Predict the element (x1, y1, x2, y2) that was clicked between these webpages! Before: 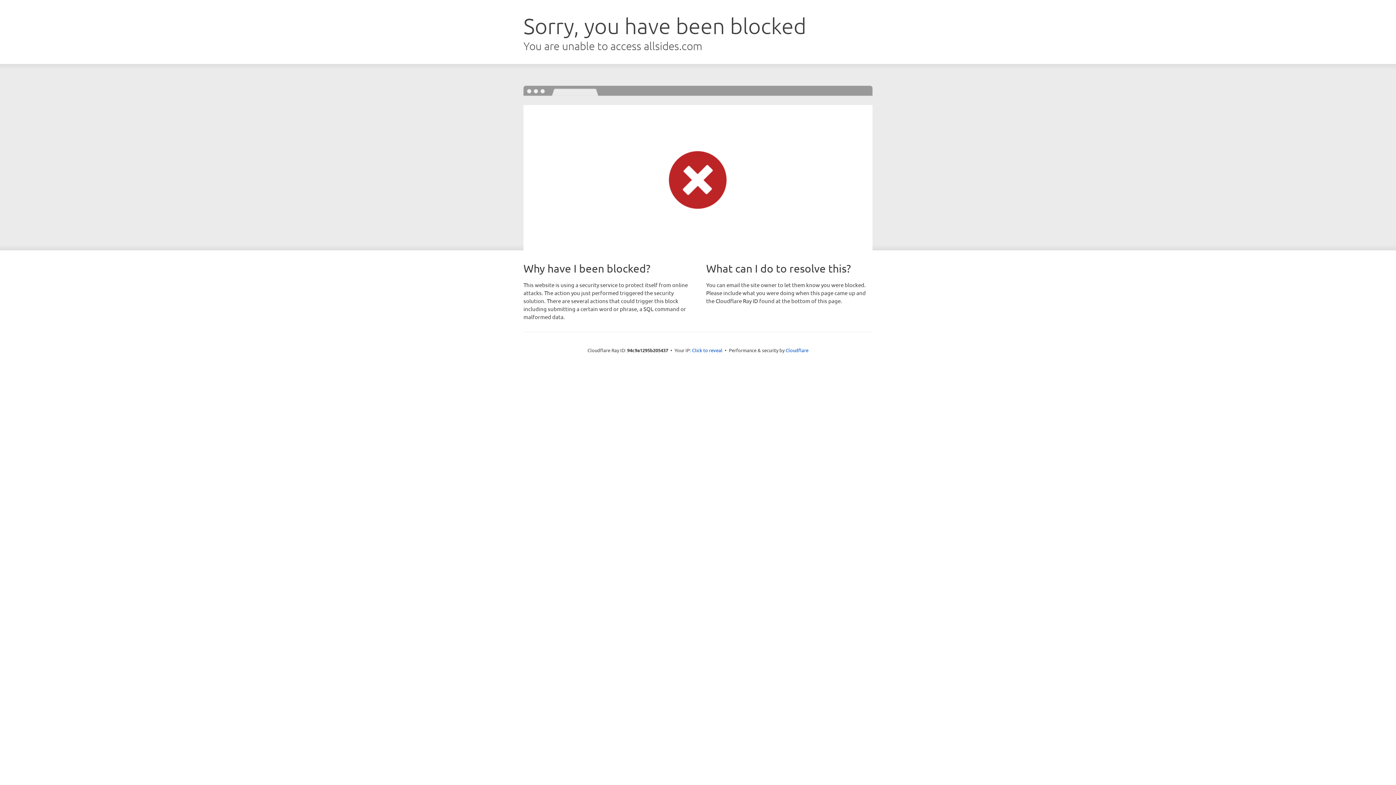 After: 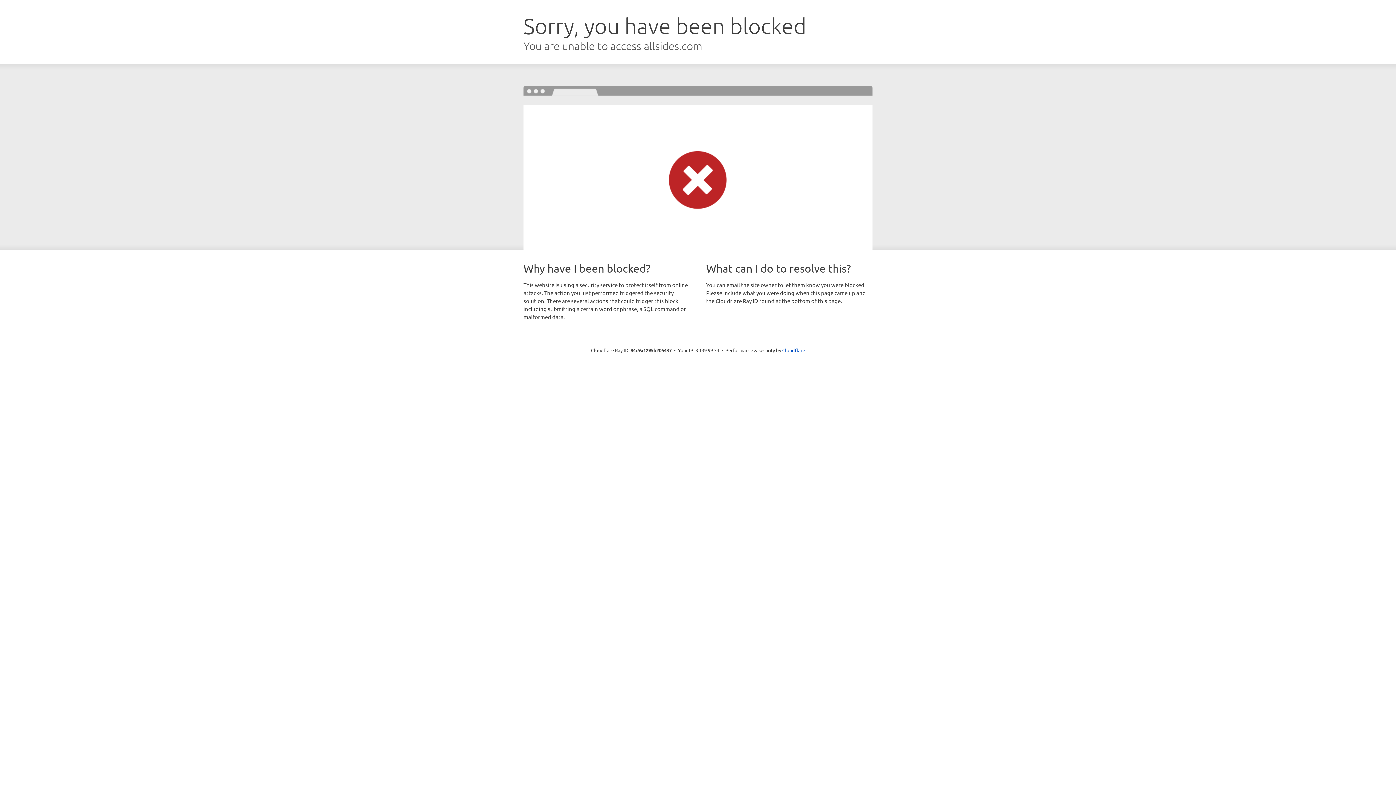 Action: label: Click to reveal bbox: (692, 346, 722, 353)